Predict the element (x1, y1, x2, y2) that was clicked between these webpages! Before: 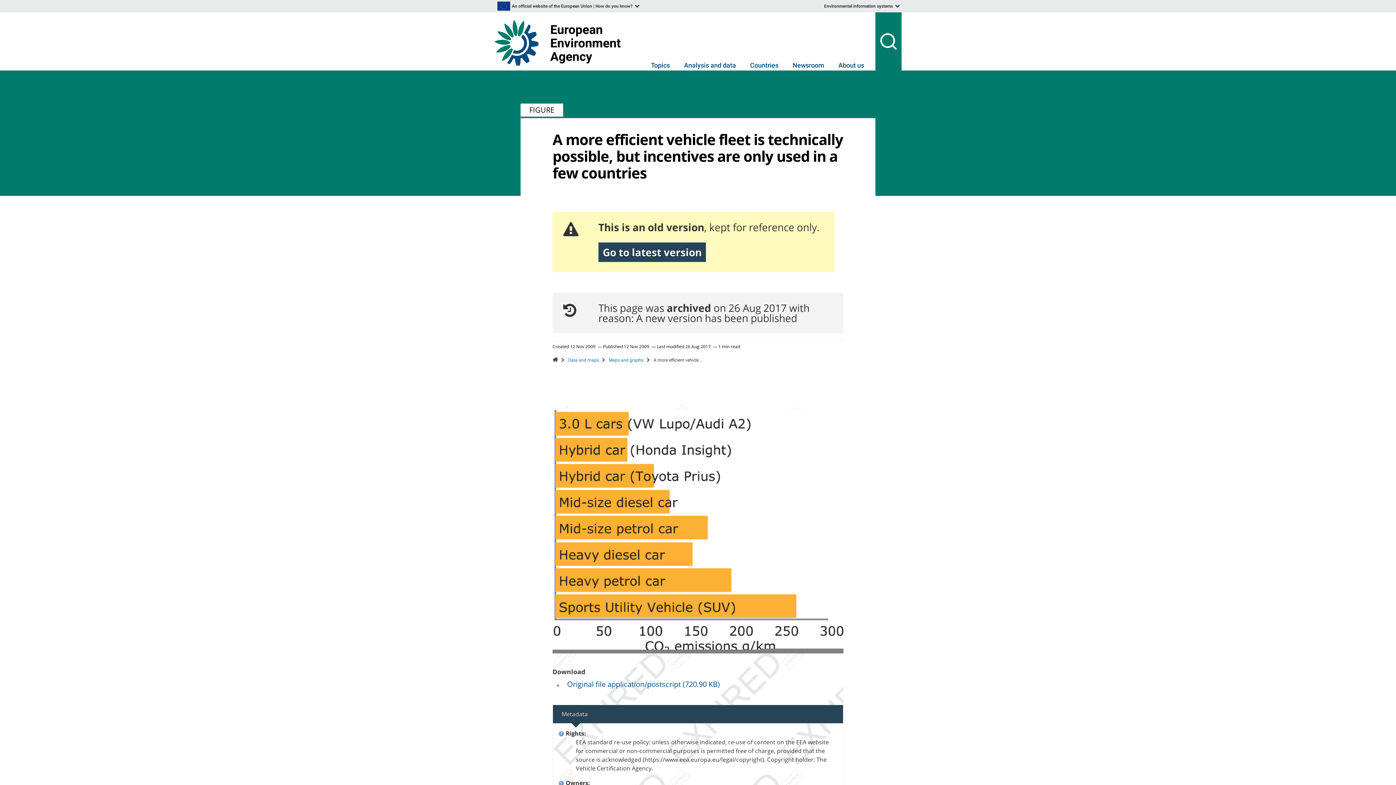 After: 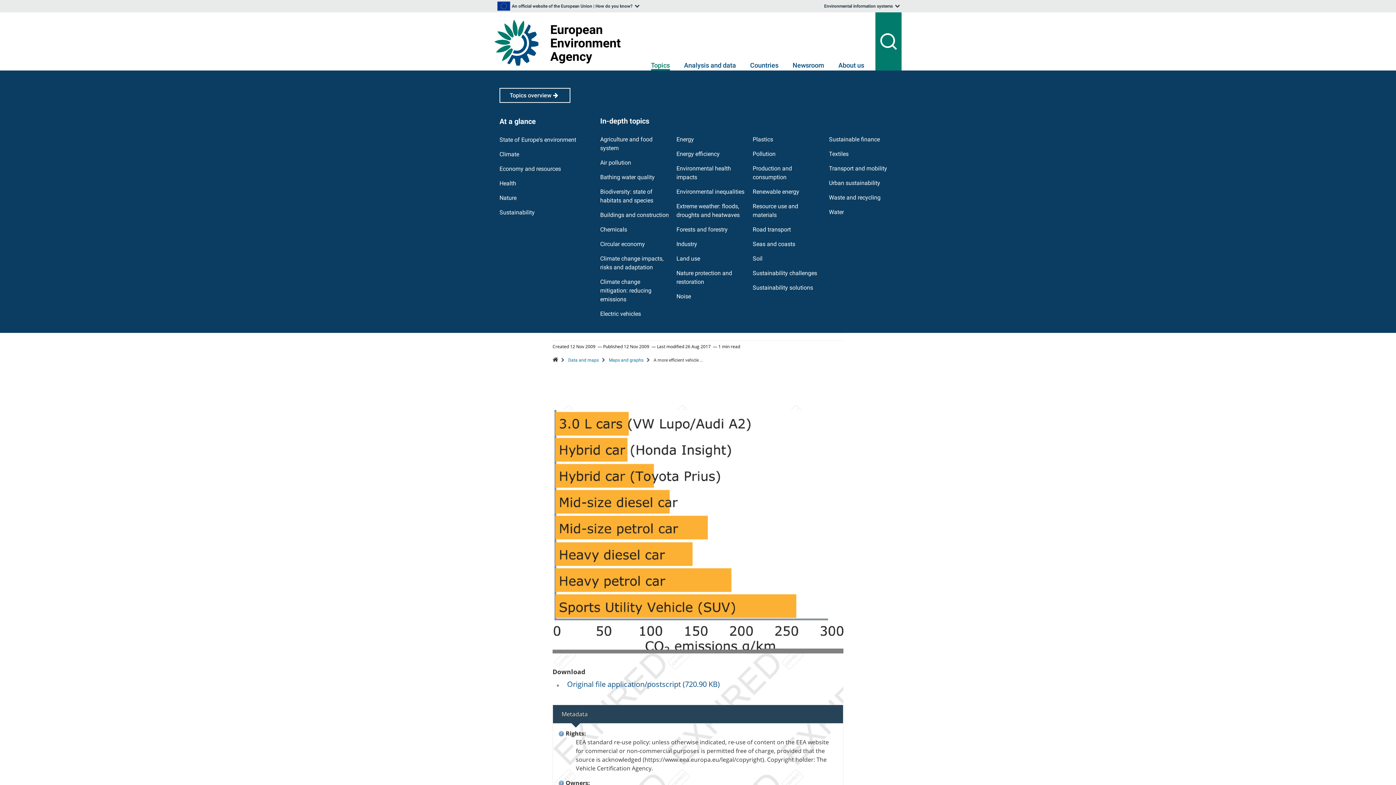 Action: label: Topics bbox: (651, 61, 670, 70)